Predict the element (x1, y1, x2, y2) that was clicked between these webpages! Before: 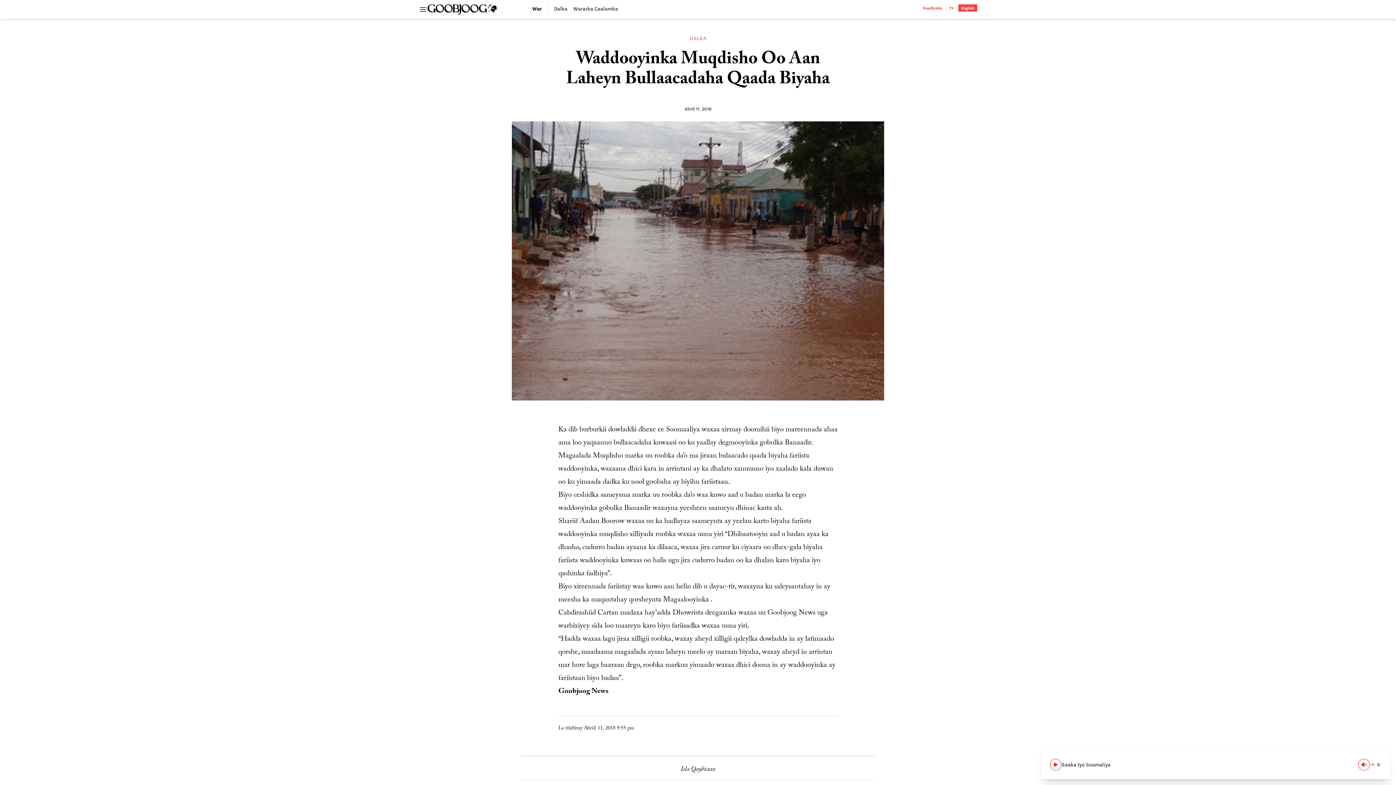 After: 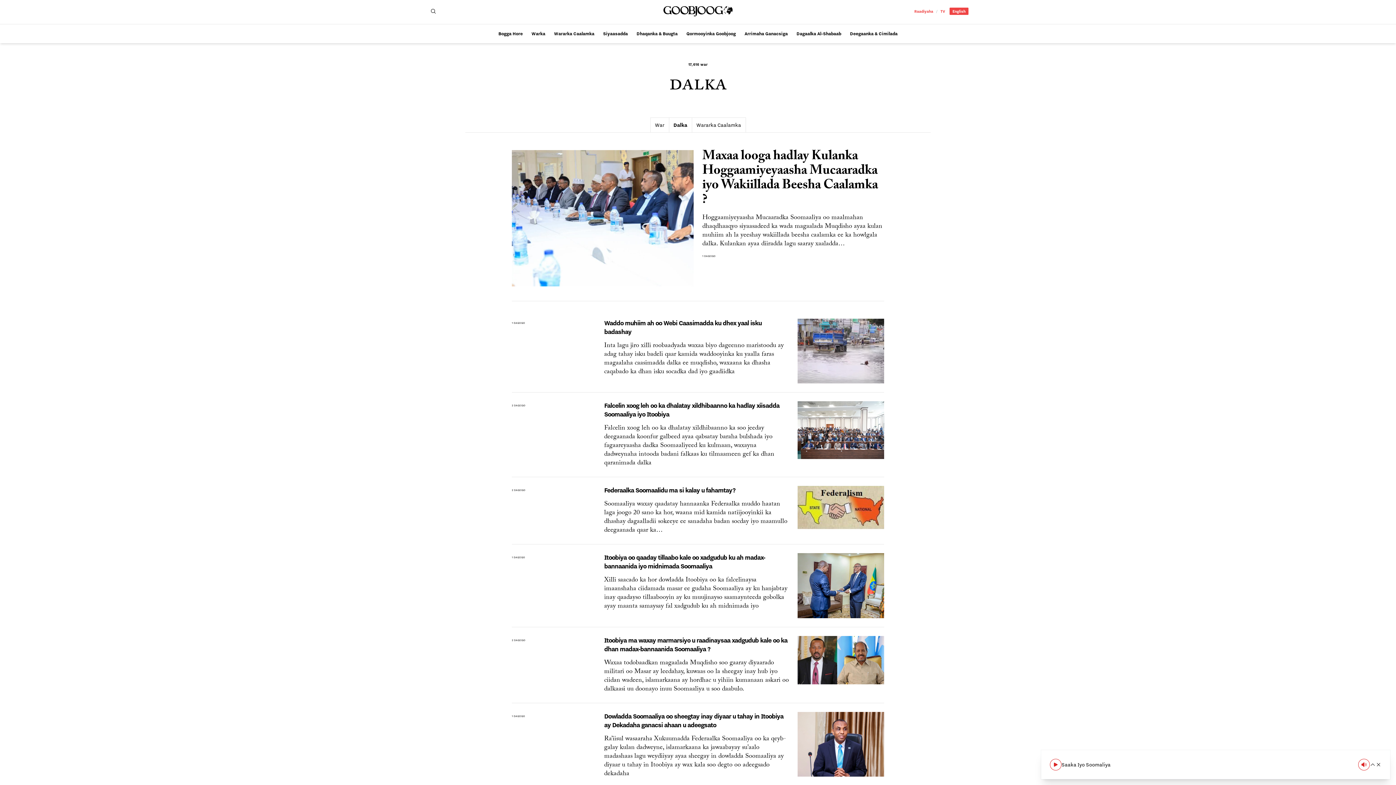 Action: label: DALKA bbox: (689, 35, 706, 42)